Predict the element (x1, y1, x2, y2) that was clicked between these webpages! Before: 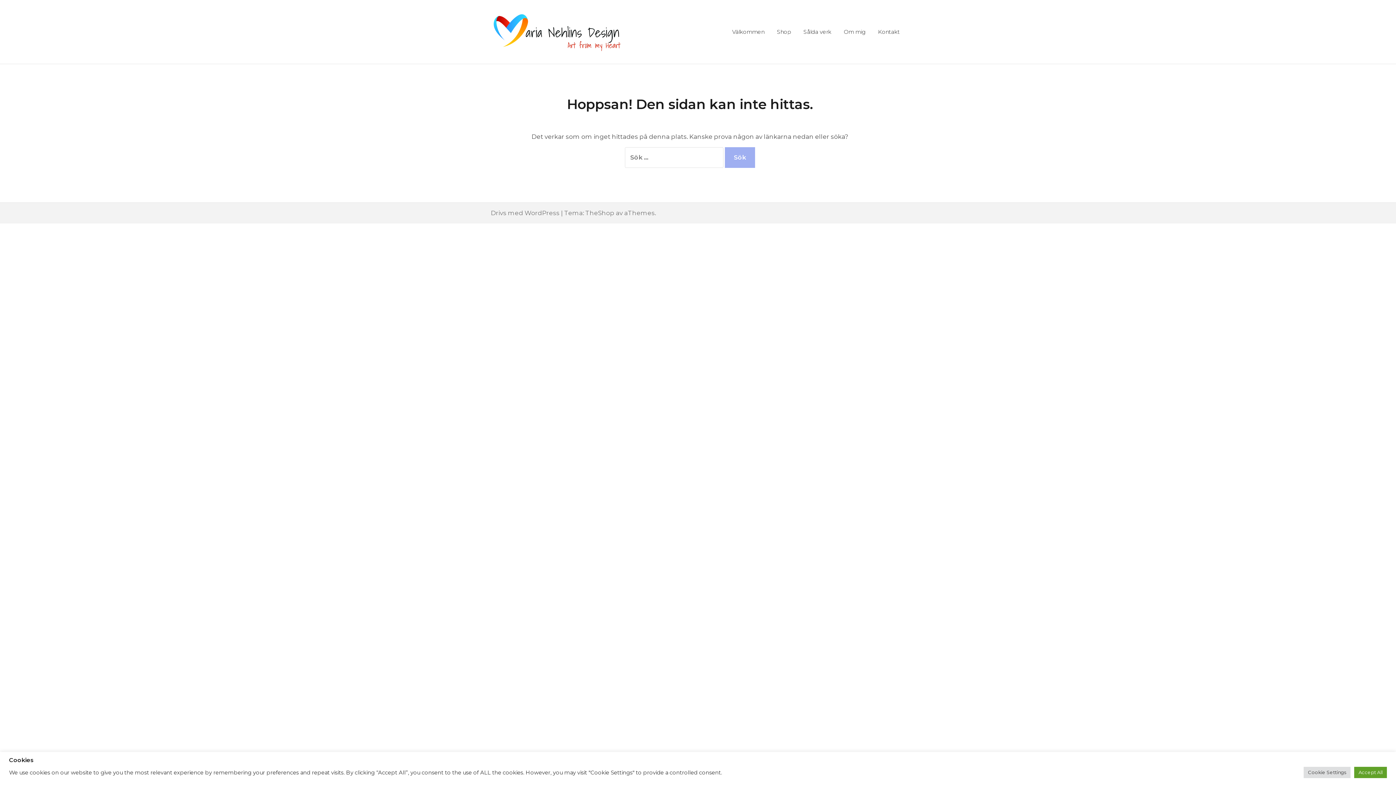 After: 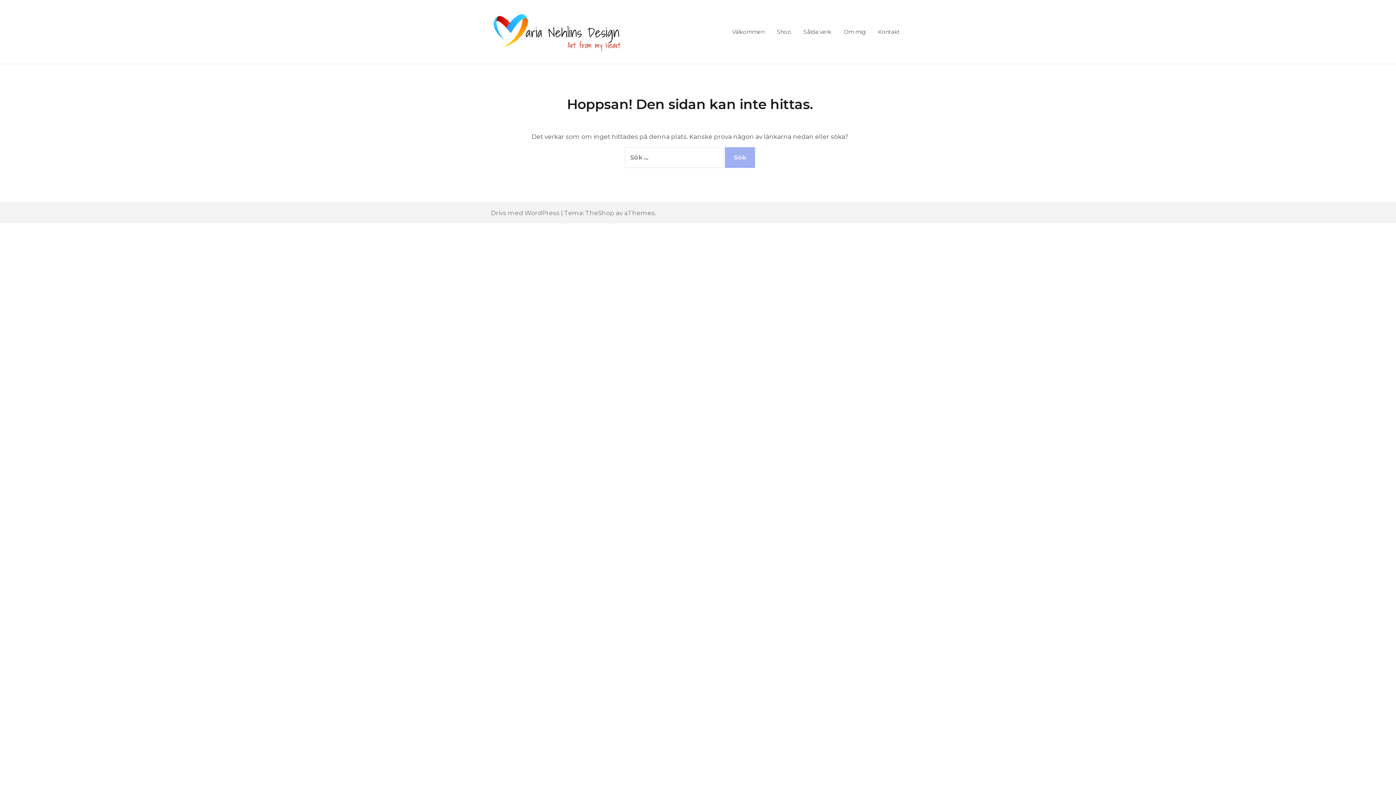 Action: bbox: (1354, 767, 1387, 778) label: Accept All